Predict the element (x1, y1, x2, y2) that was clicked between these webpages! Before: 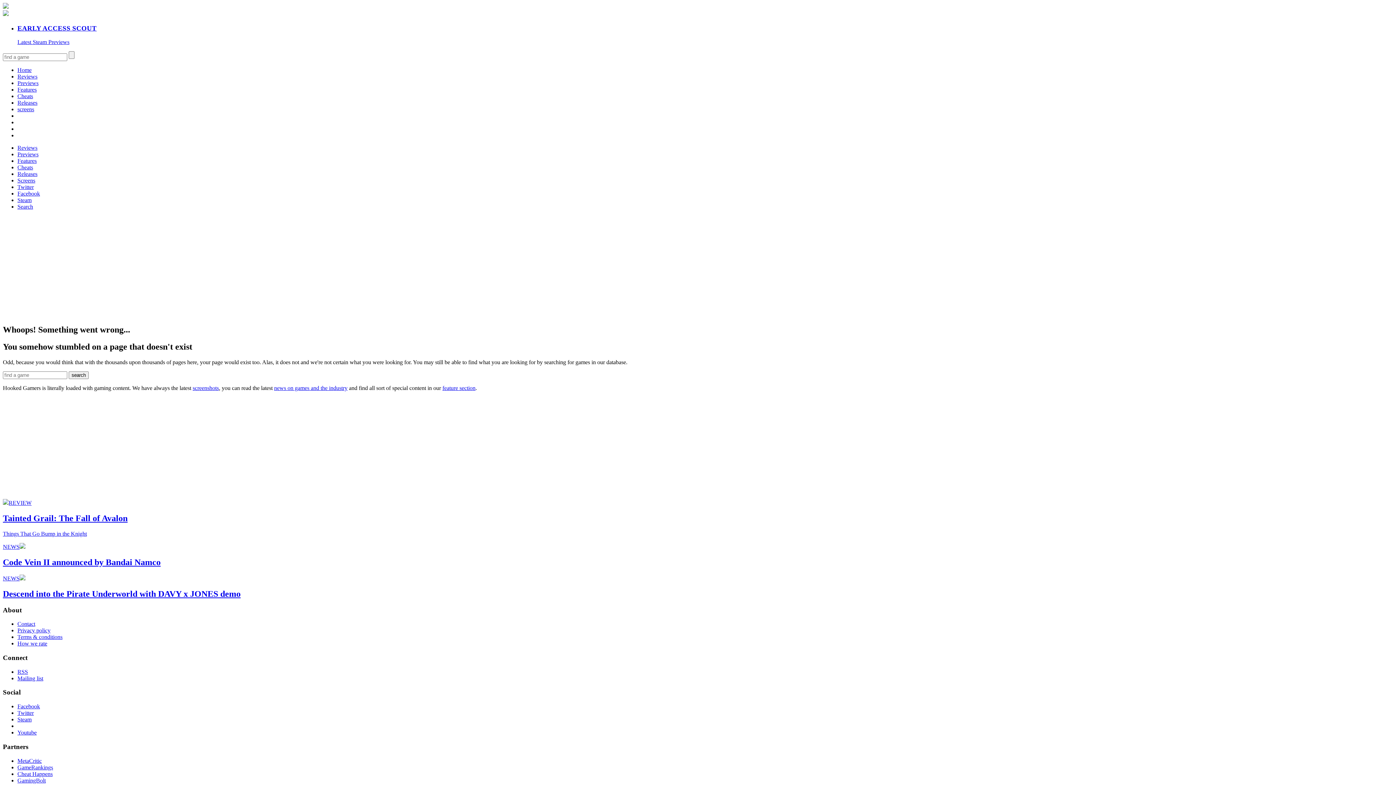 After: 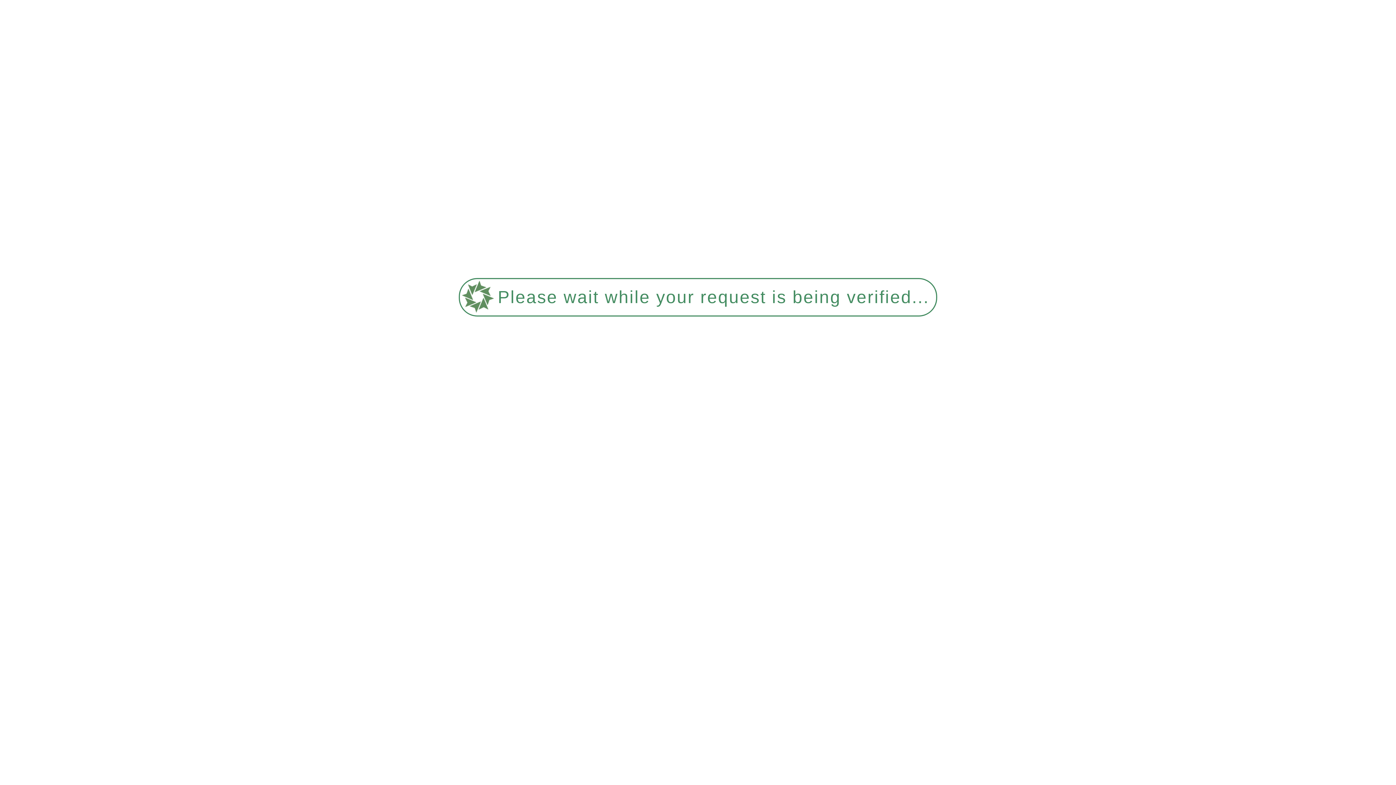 Action: bbox: (17, 73, 37, 79) label: Reviews